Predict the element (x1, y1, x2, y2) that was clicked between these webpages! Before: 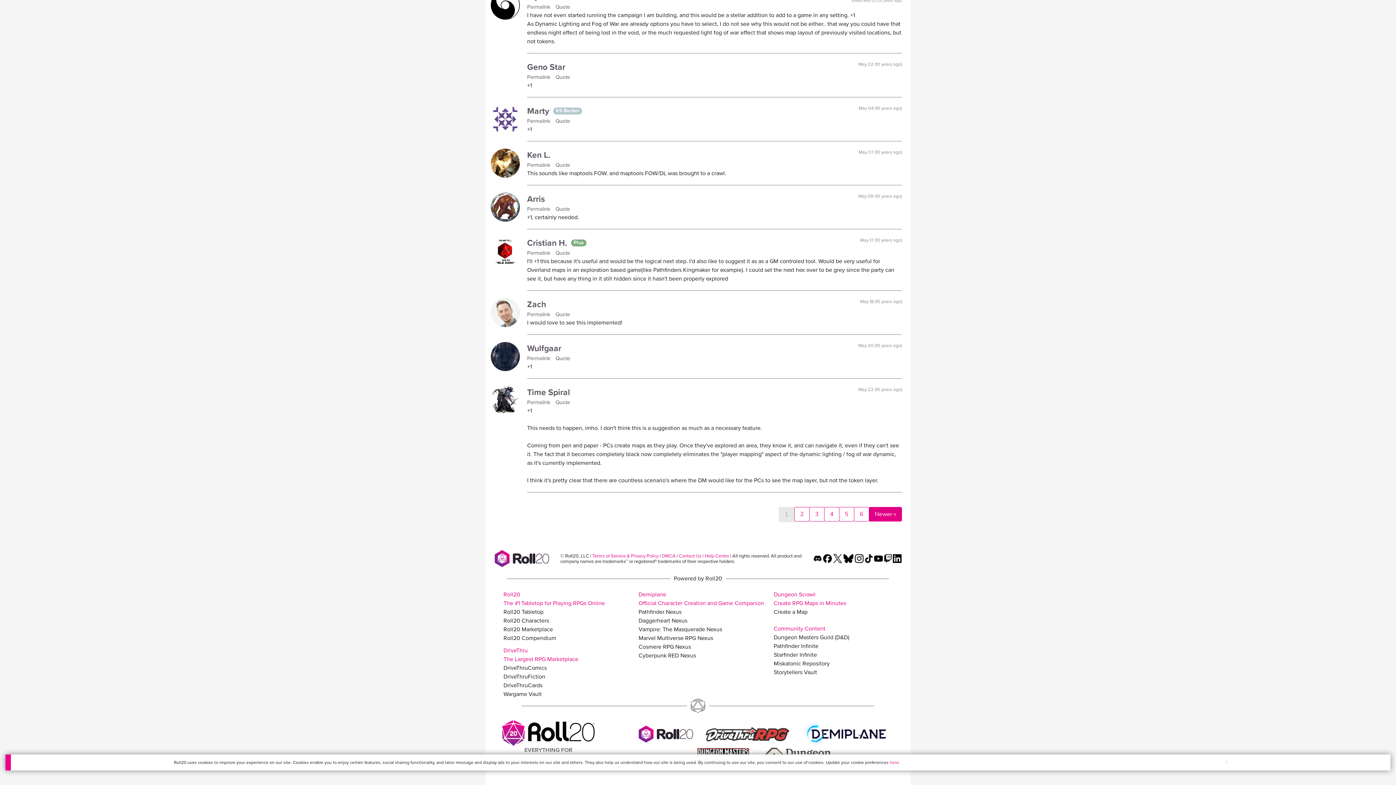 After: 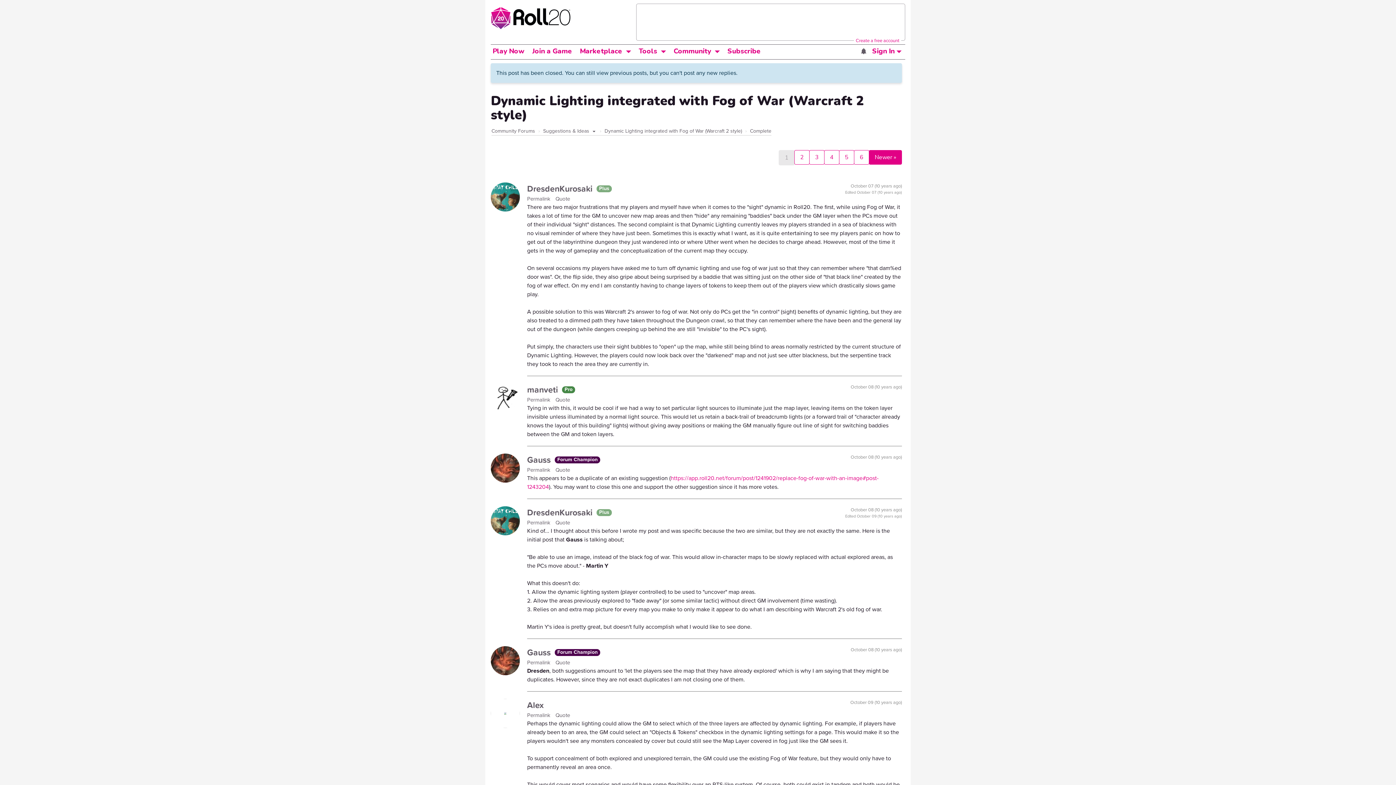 Action: bbox: (778, 507, 794, 522) label: 1